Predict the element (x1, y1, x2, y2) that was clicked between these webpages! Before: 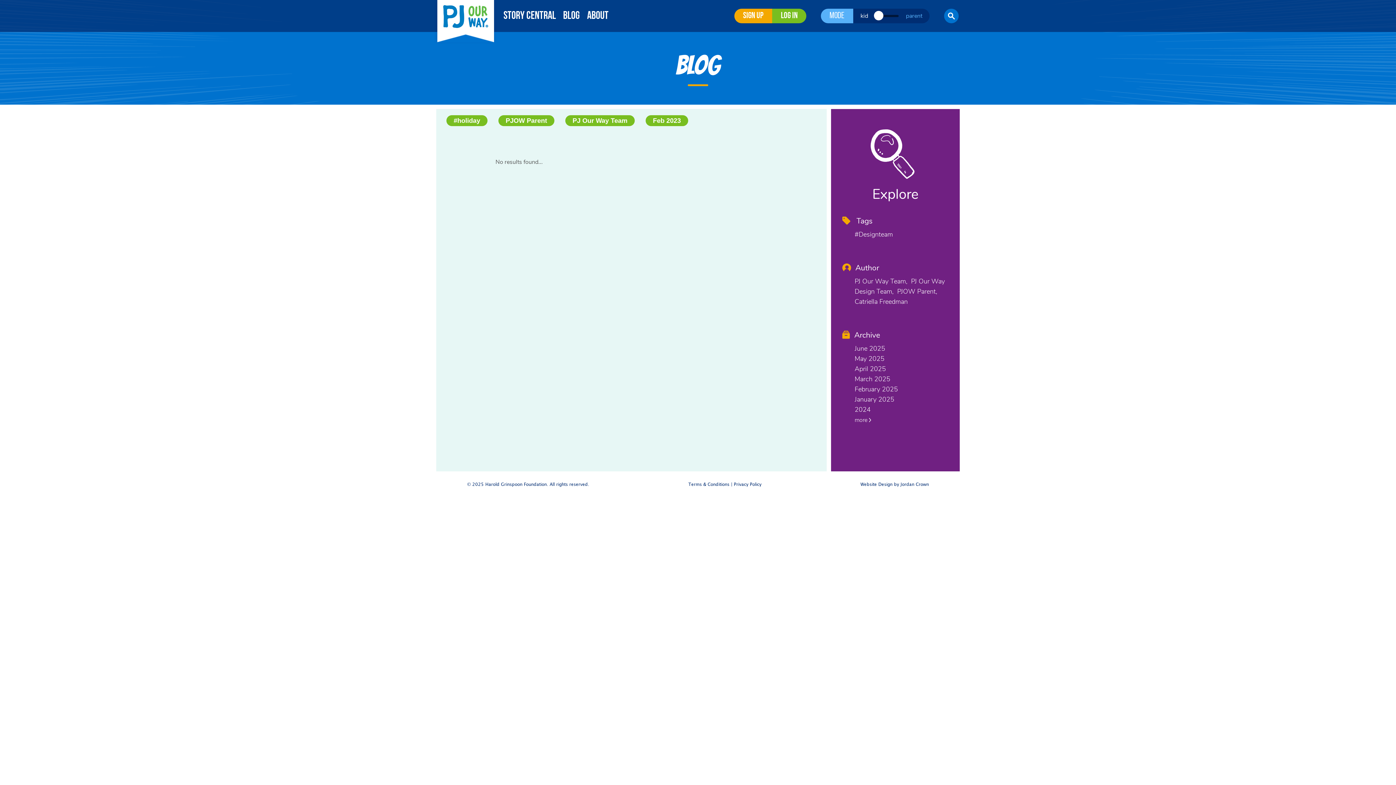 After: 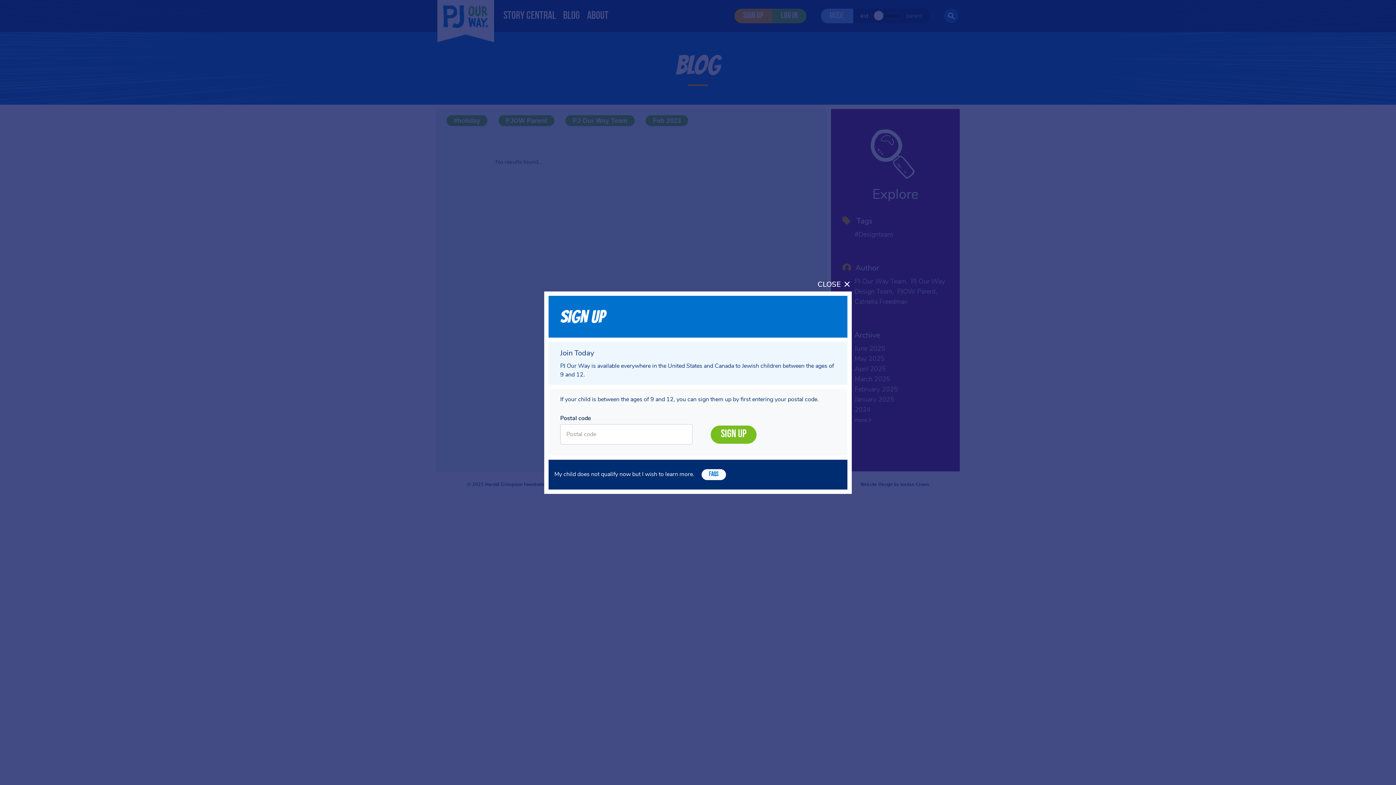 Action: bbox: (734, 8, 772, 23) label: Sign Up